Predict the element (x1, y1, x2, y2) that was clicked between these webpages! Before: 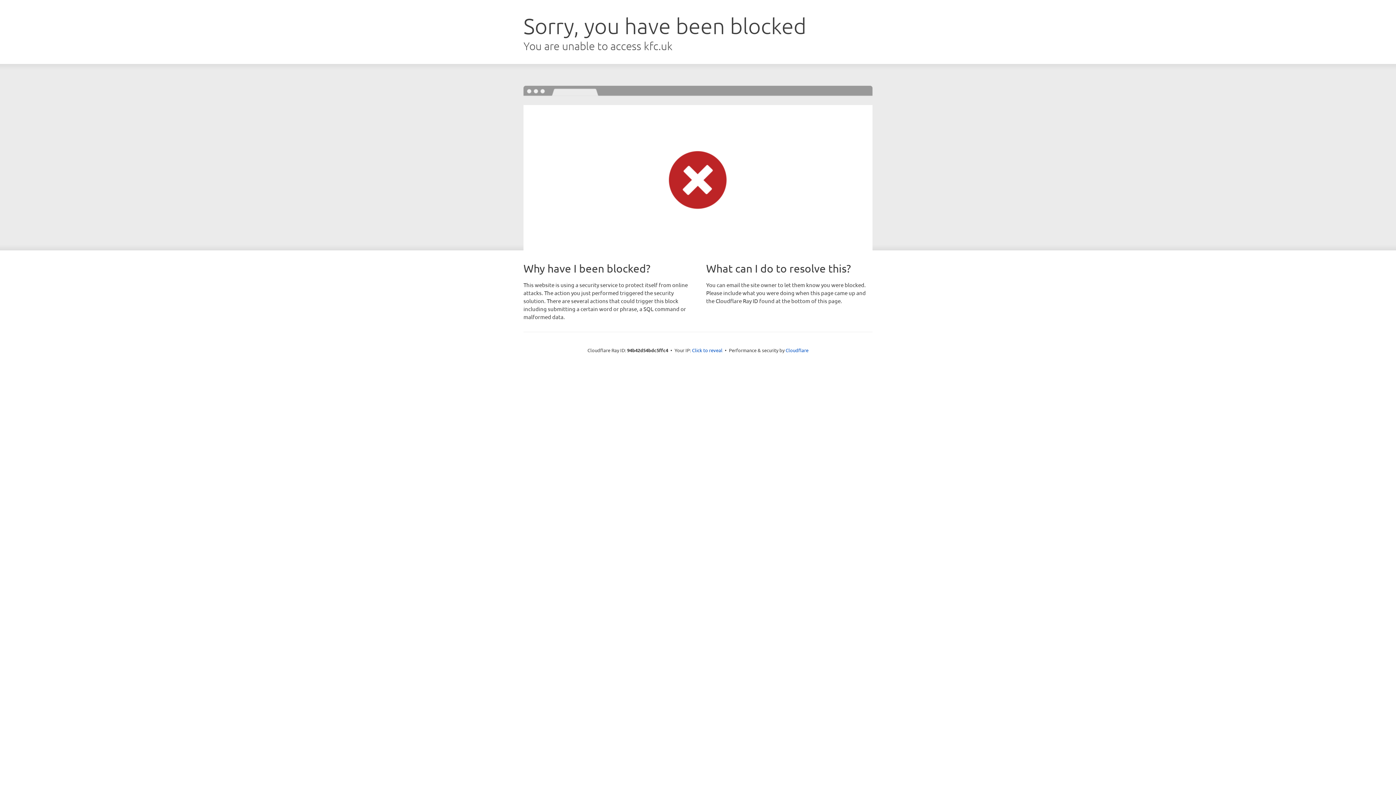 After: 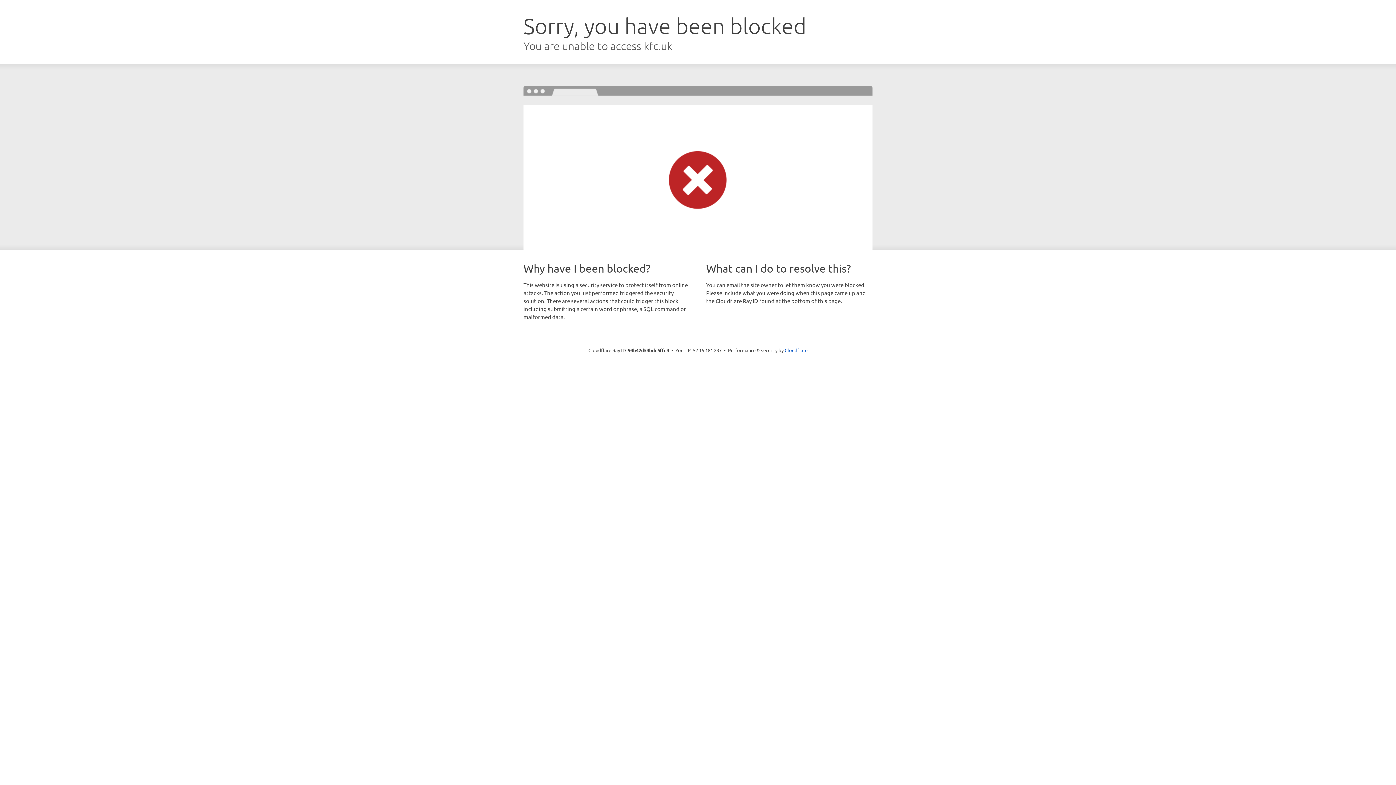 Action: bbox: (692, 346, 722, 353) label: Click to reveal